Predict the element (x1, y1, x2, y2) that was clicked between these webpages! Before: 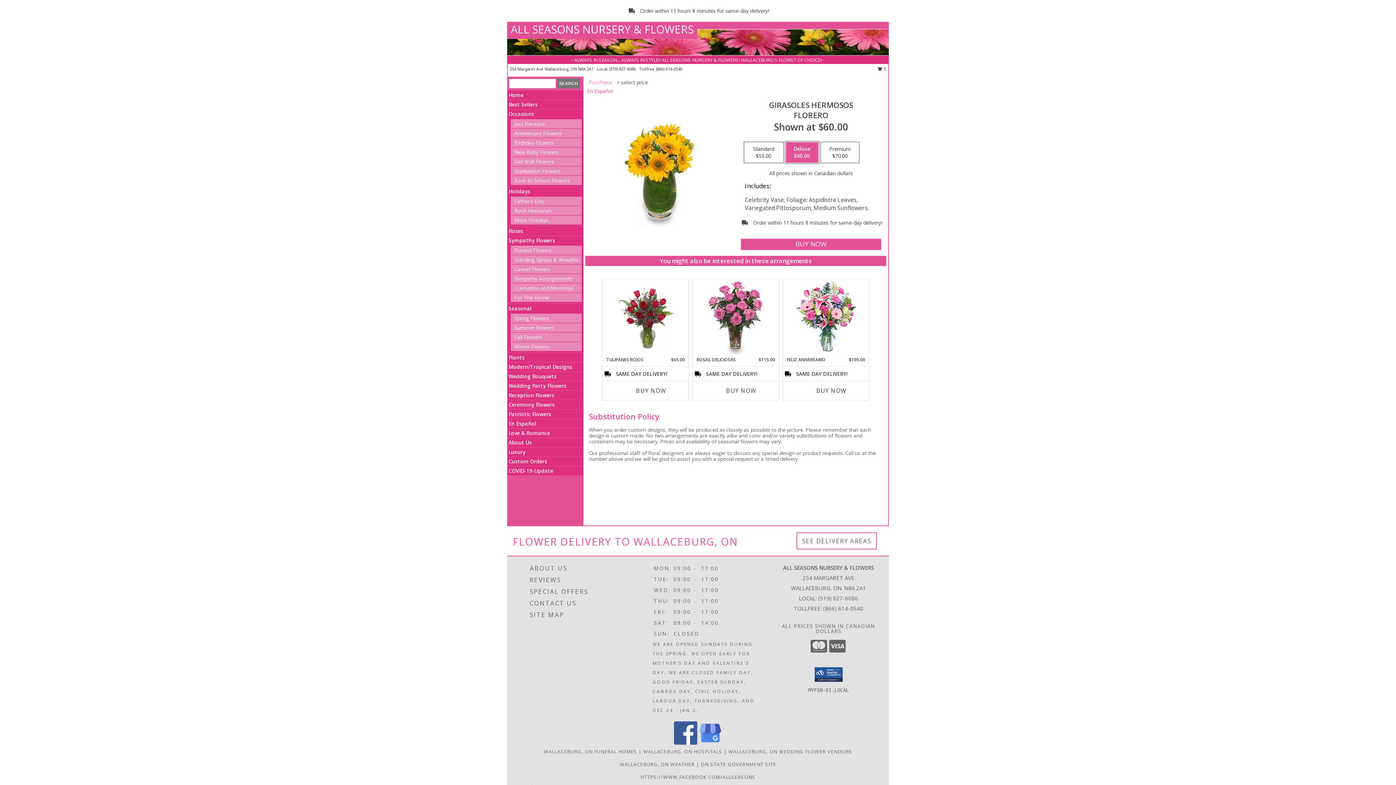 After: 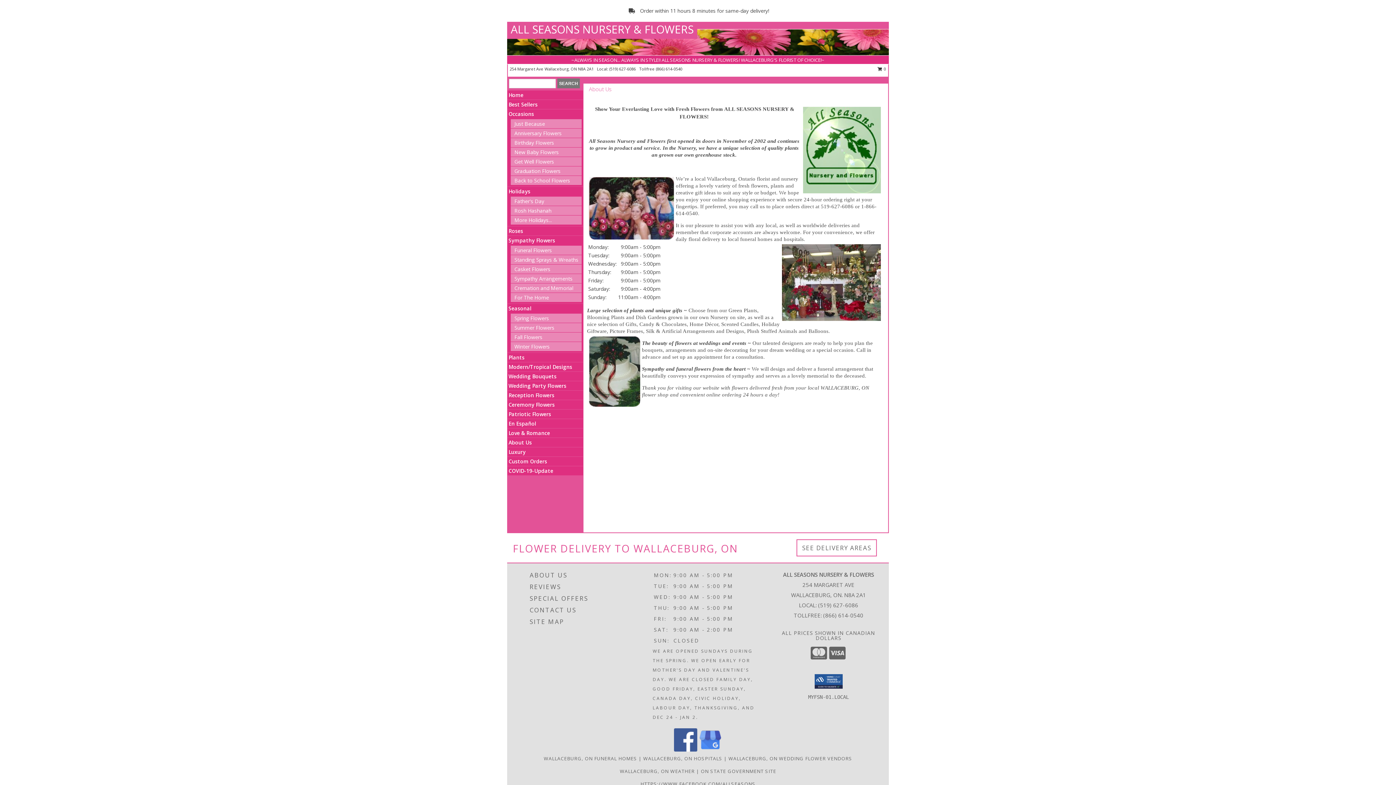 Action: label: About Us bbox: (508, 439, 532, 446)